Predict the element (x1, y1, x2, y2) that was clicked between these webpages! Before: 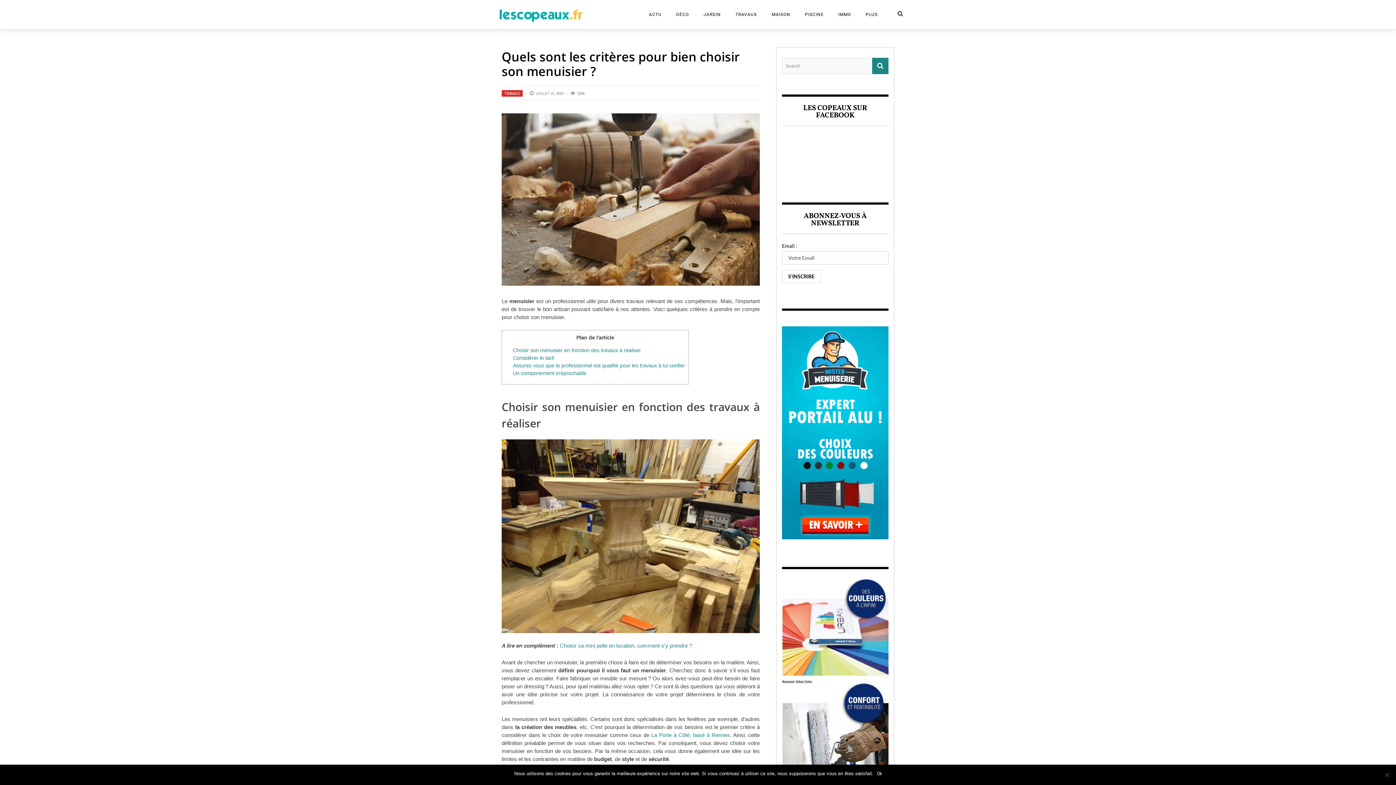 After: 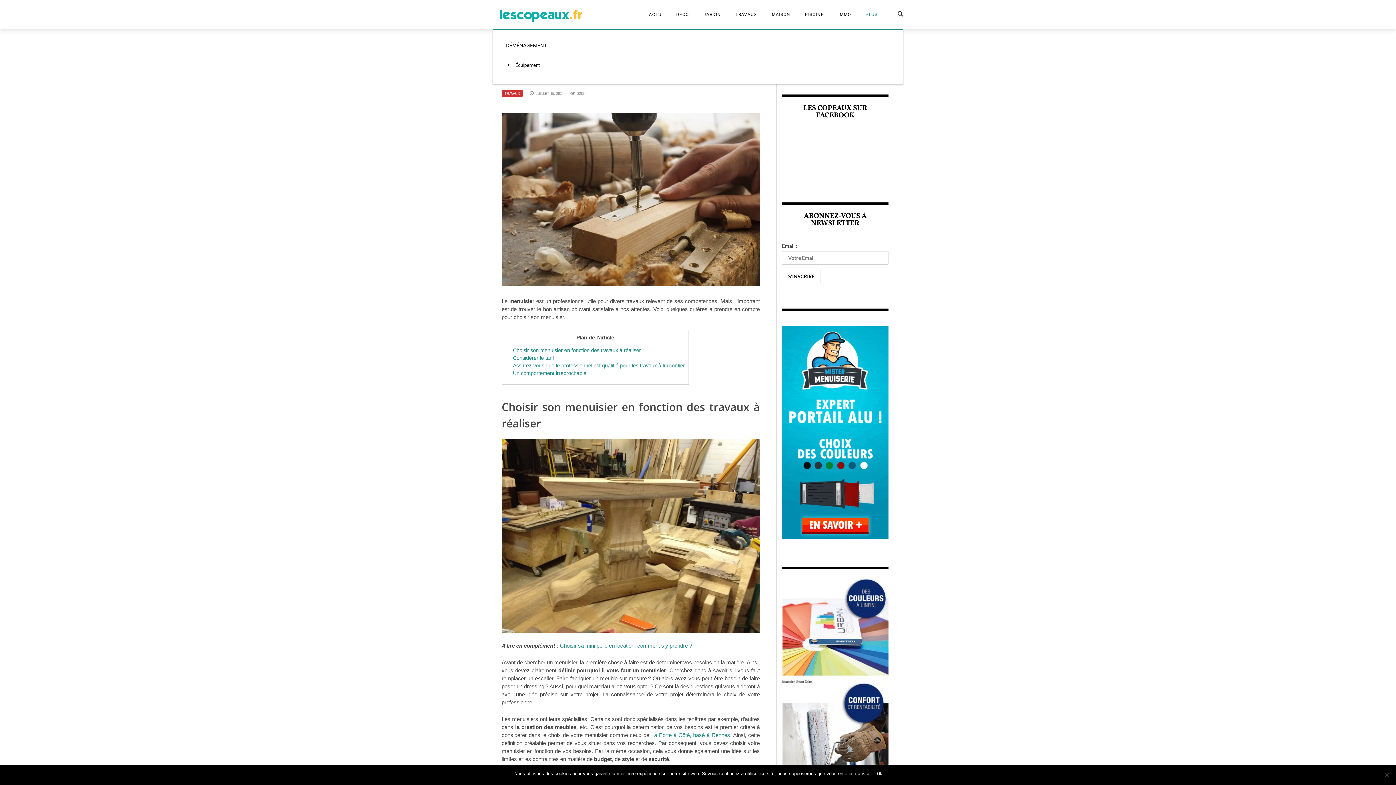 Action: label: PLUS bbox: (858, 12, 885, 17)